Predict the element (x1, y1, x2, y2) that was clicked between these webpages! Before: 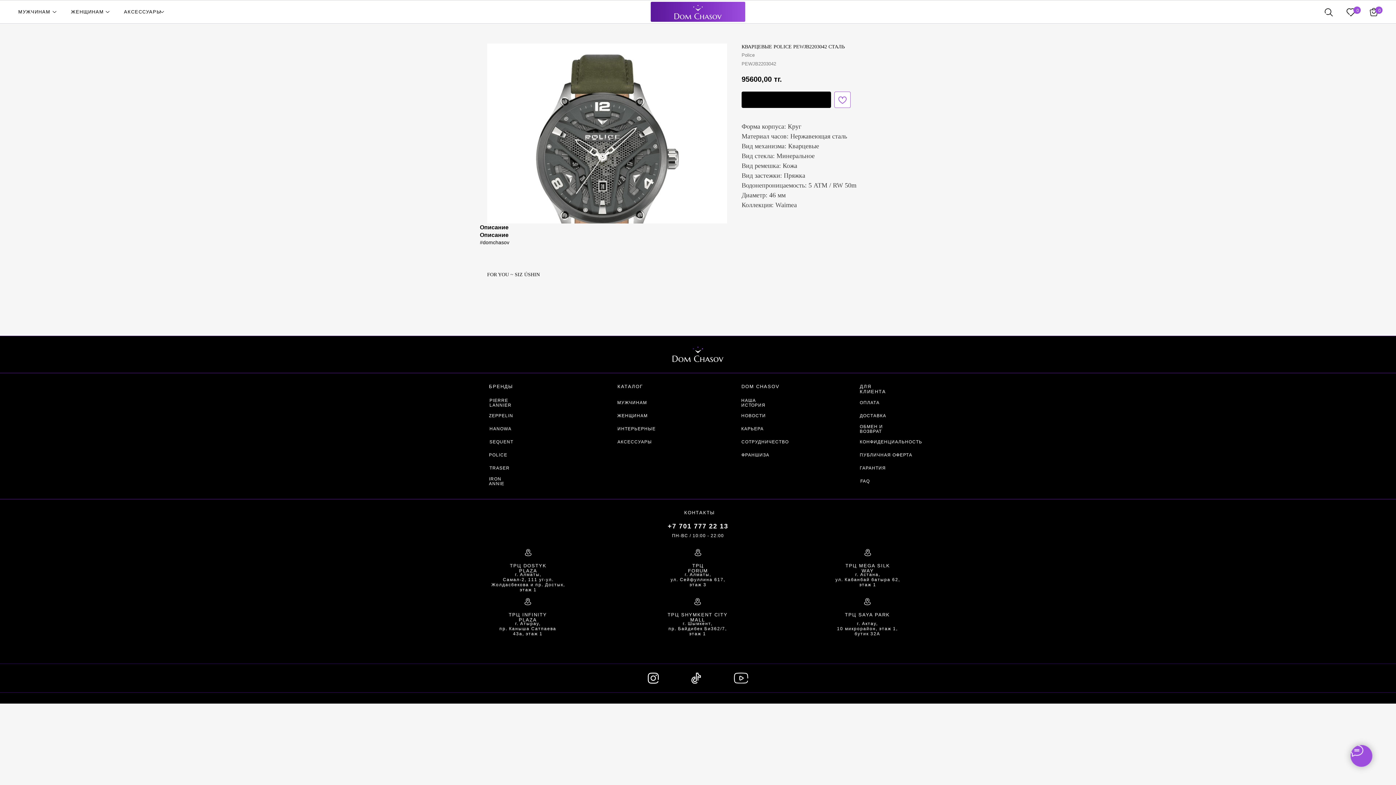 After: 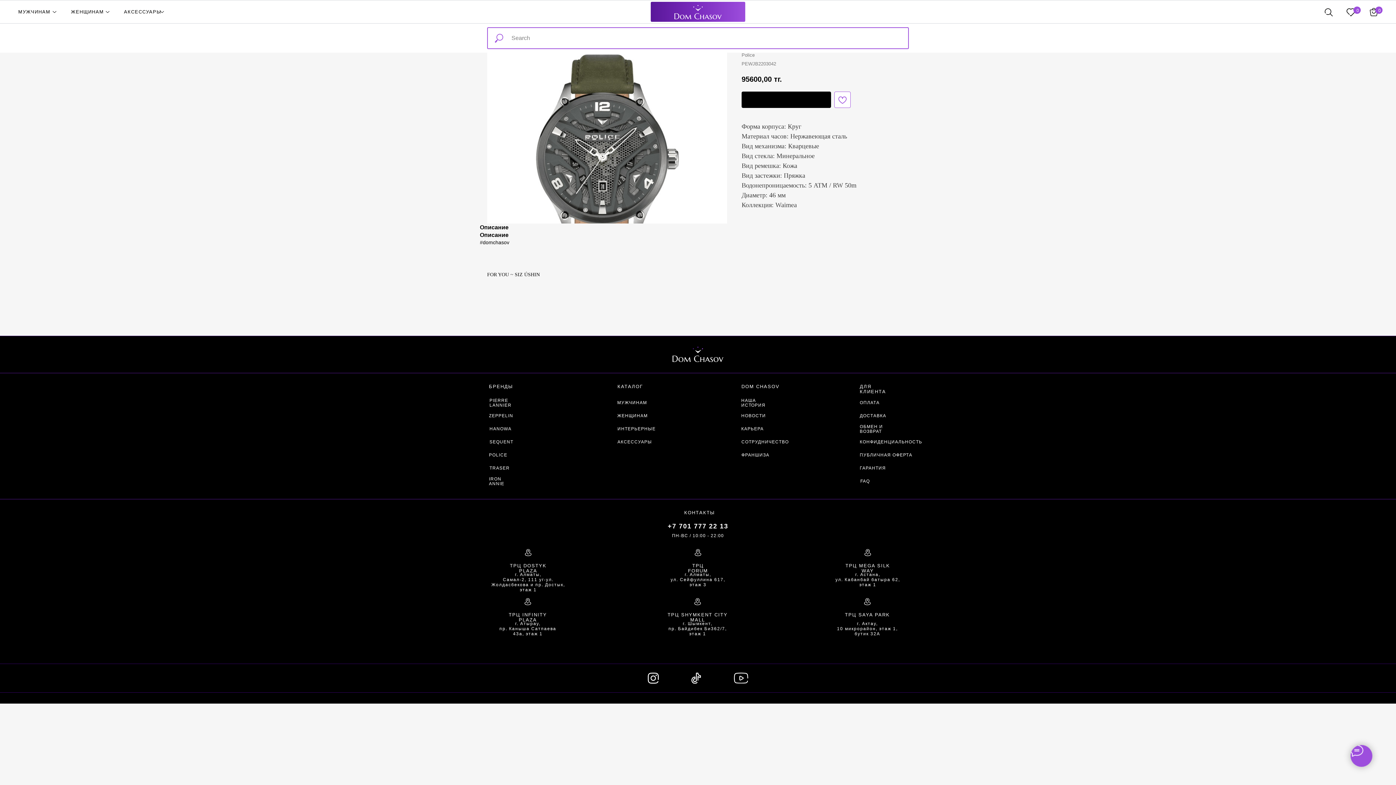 Action: bbox: (1325, 8, 1333, 16)